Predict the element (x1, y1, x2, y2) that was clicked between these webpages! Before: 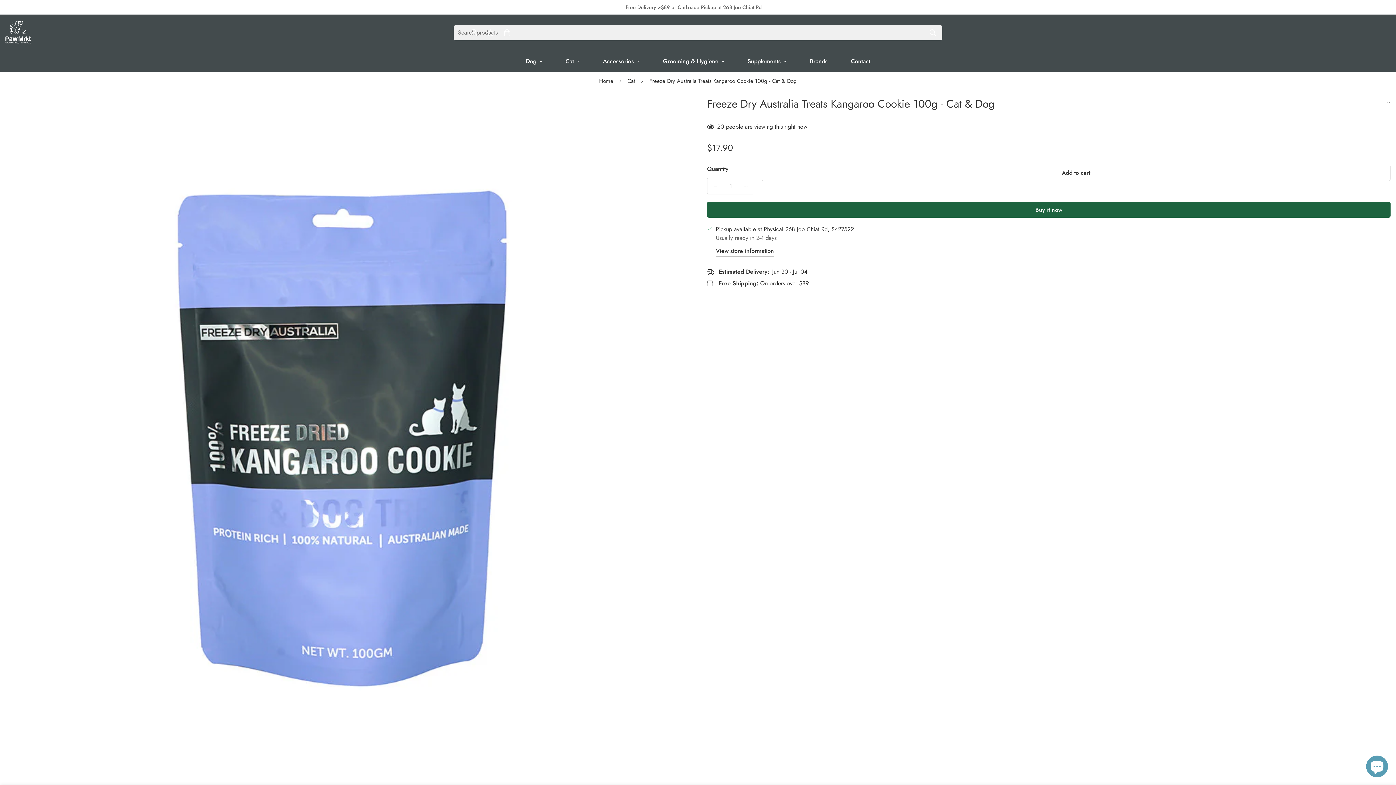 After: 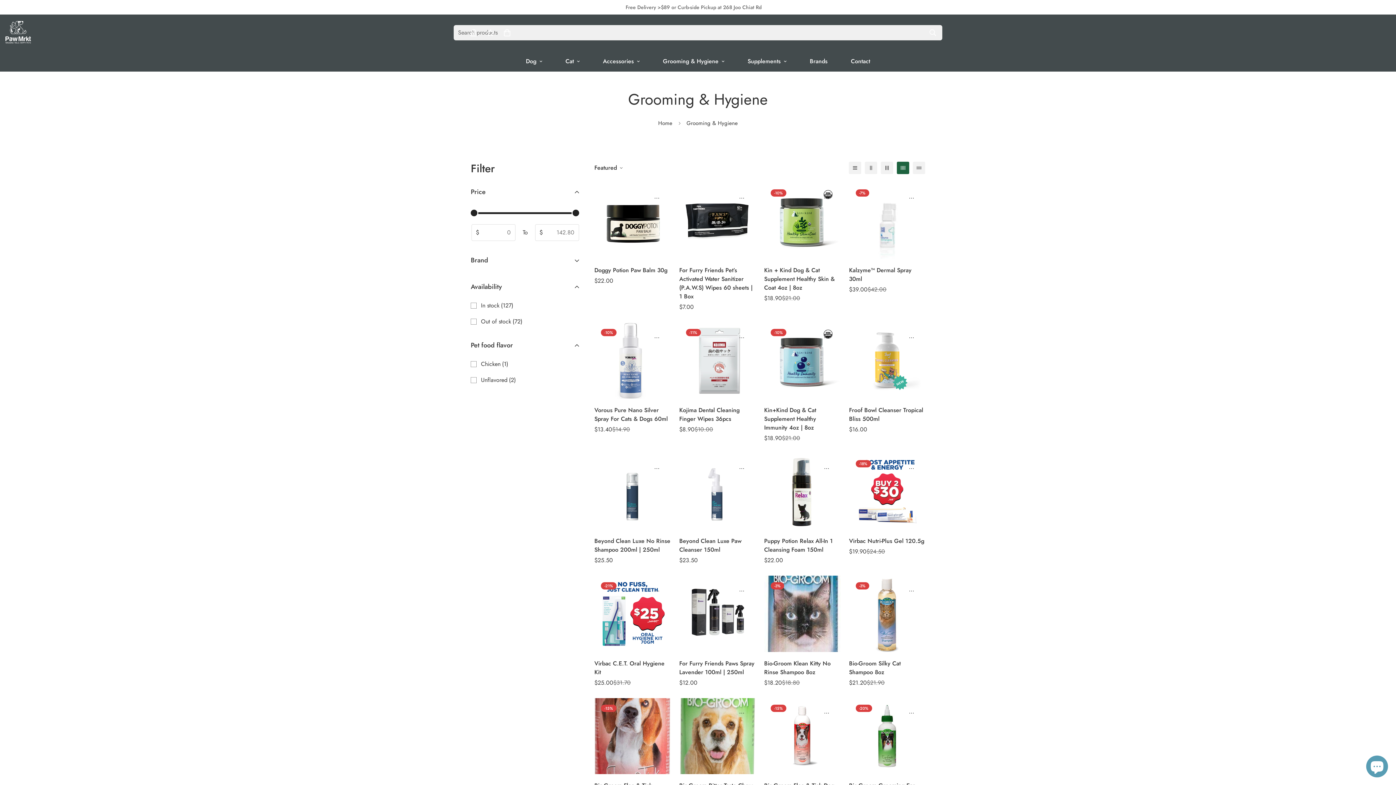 Action: label: Grooming & Hygiene bbox: (651, 51, 736, 71)